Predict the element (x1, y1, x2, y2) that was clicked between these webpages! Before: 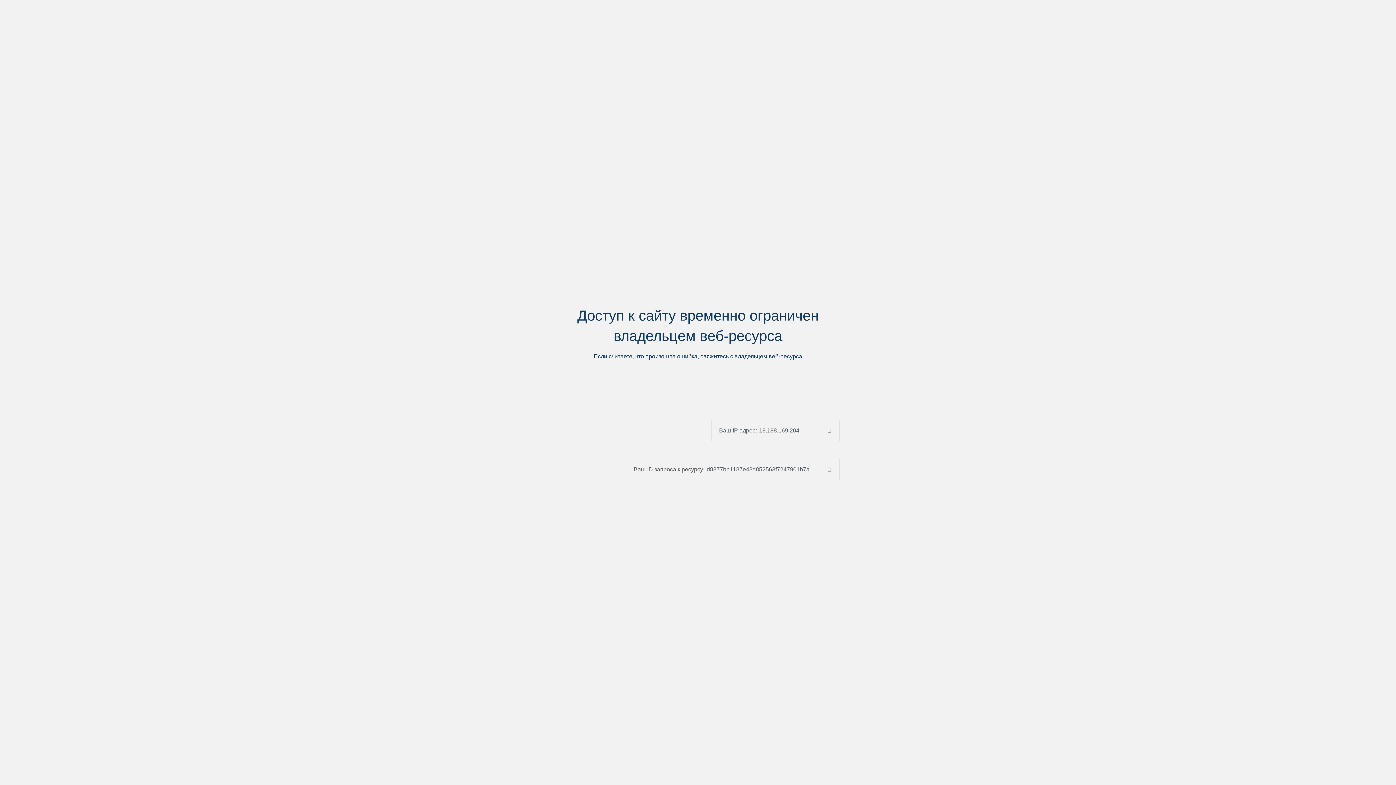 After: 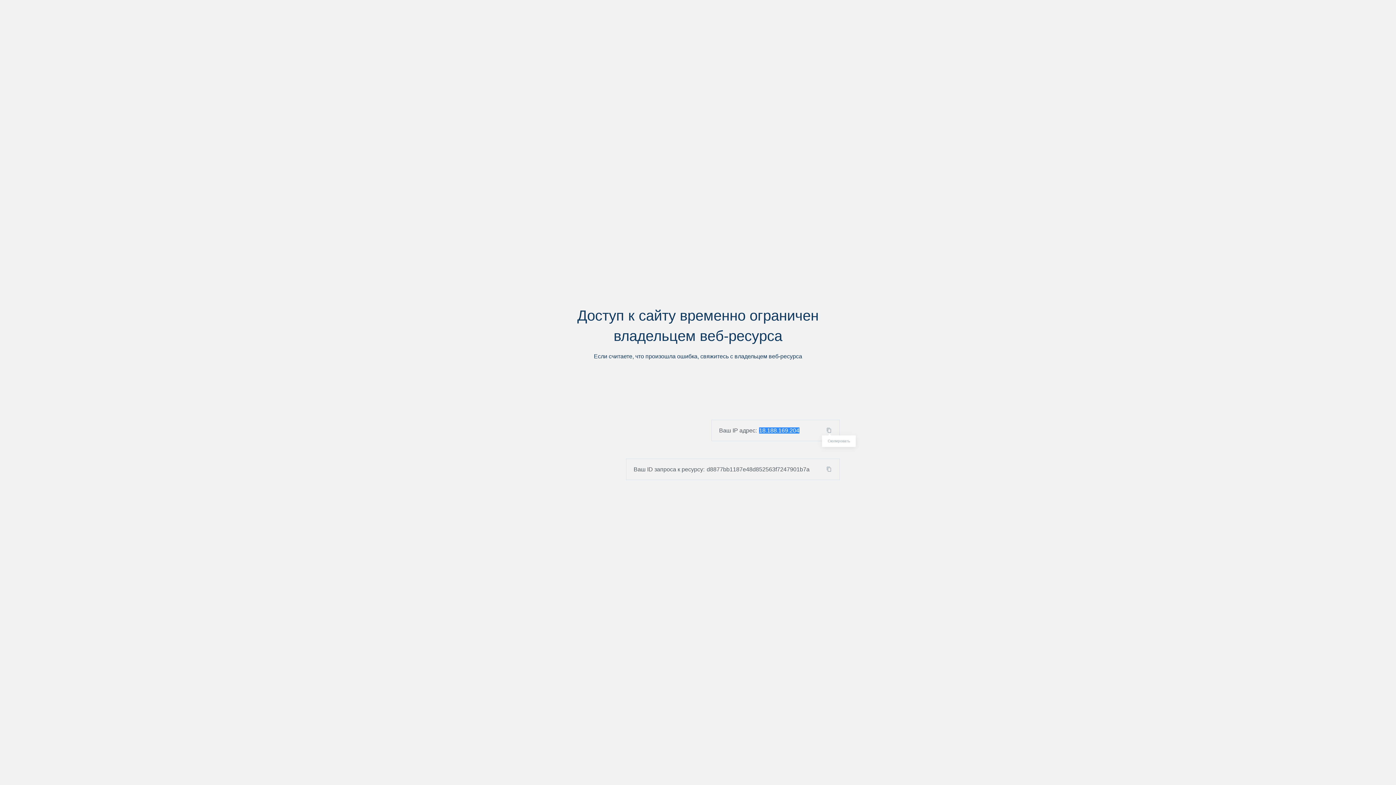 Action: bbox: (824, 427, 839, 433)